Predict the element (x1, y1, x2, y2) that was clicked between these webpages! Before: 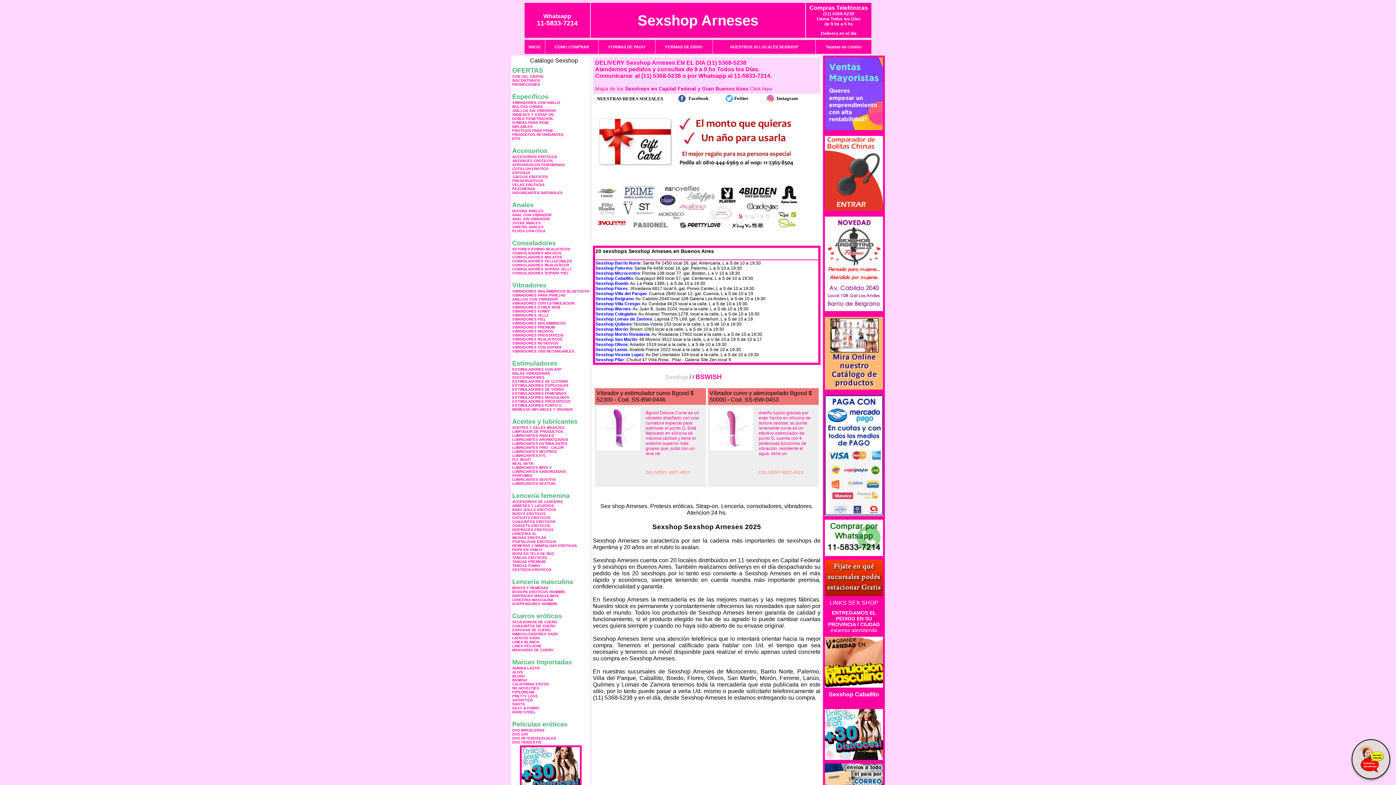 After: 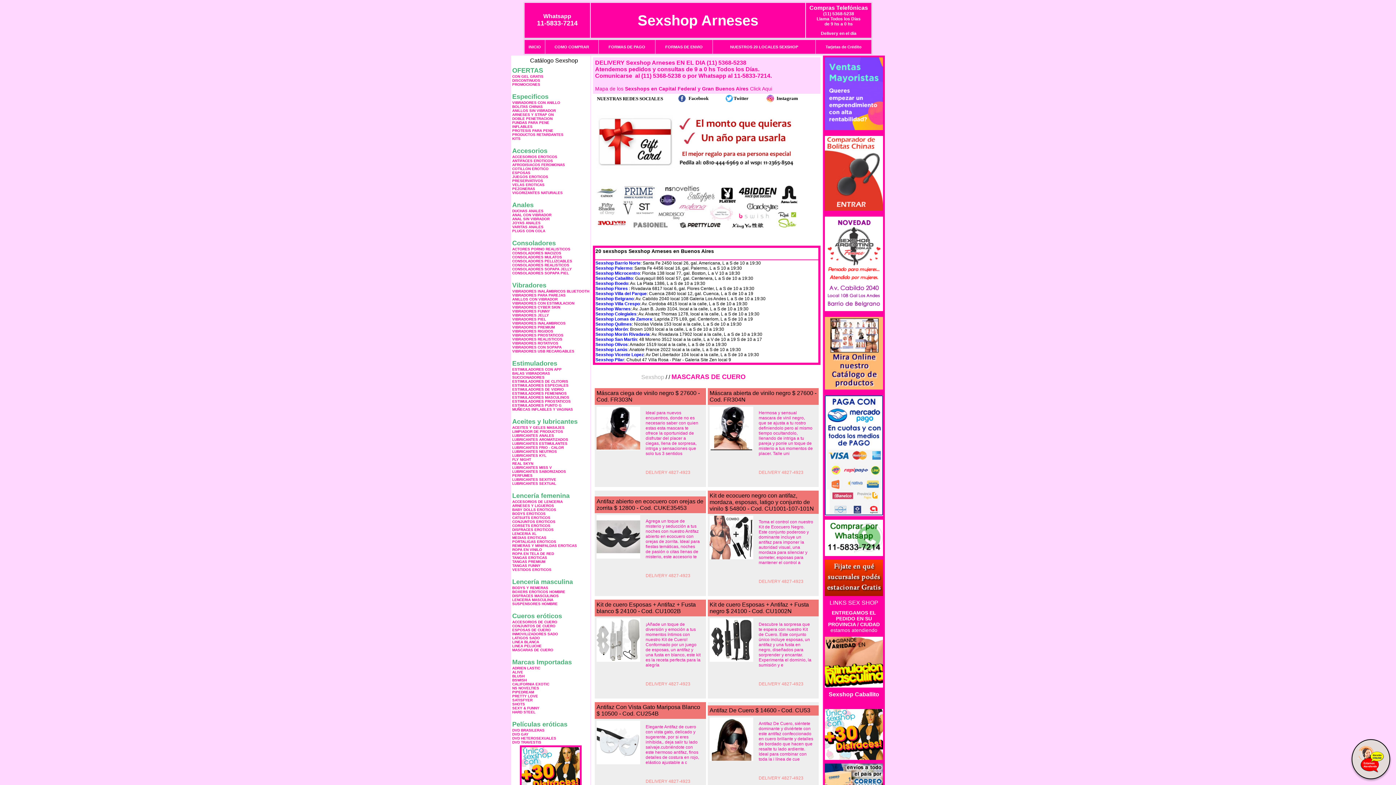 Action: label: MASCARAS DE CUERO bbox: (512, 648, 553, 652)